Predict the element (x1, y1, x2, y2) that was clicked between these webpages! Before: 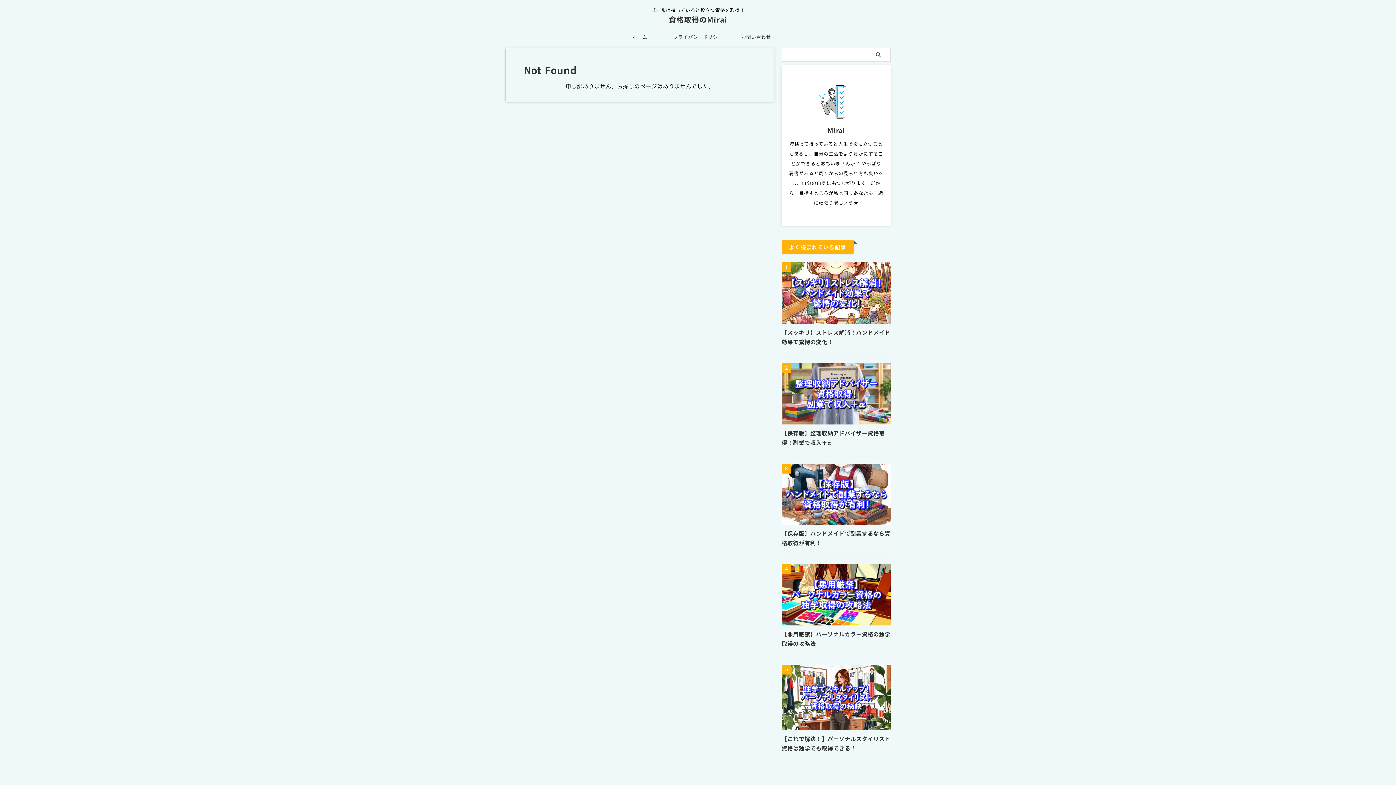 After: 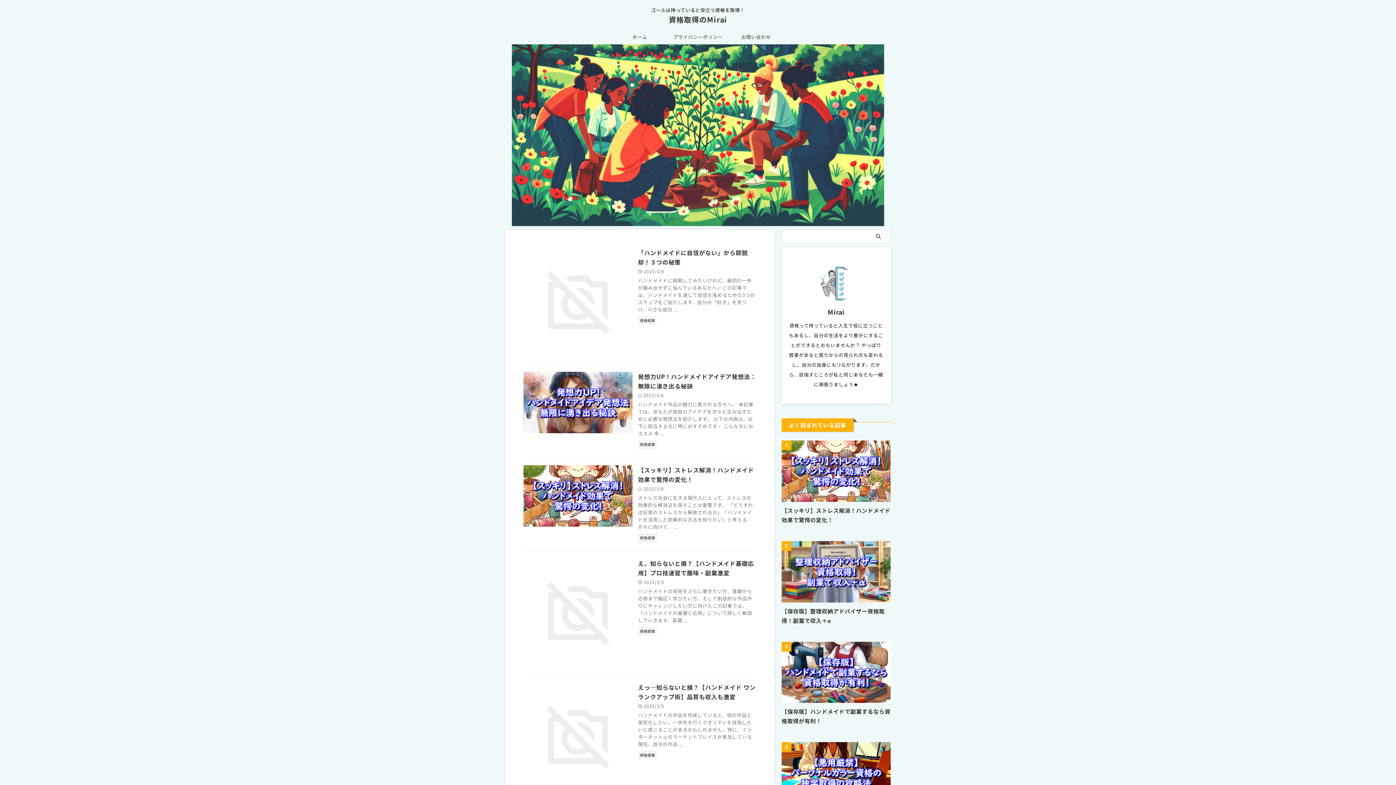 Action: bbox: (668, 14, 727, 24) label: 資格取得のMirai